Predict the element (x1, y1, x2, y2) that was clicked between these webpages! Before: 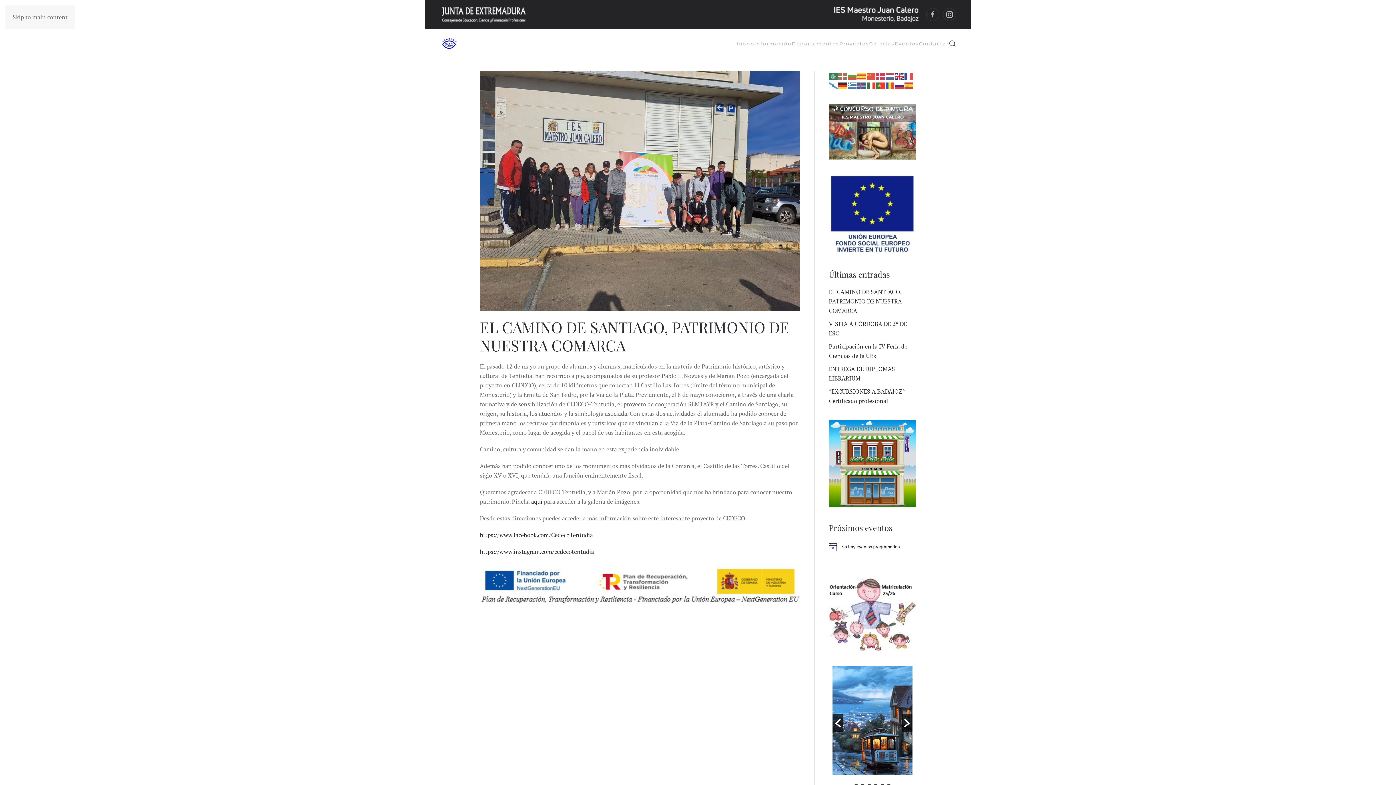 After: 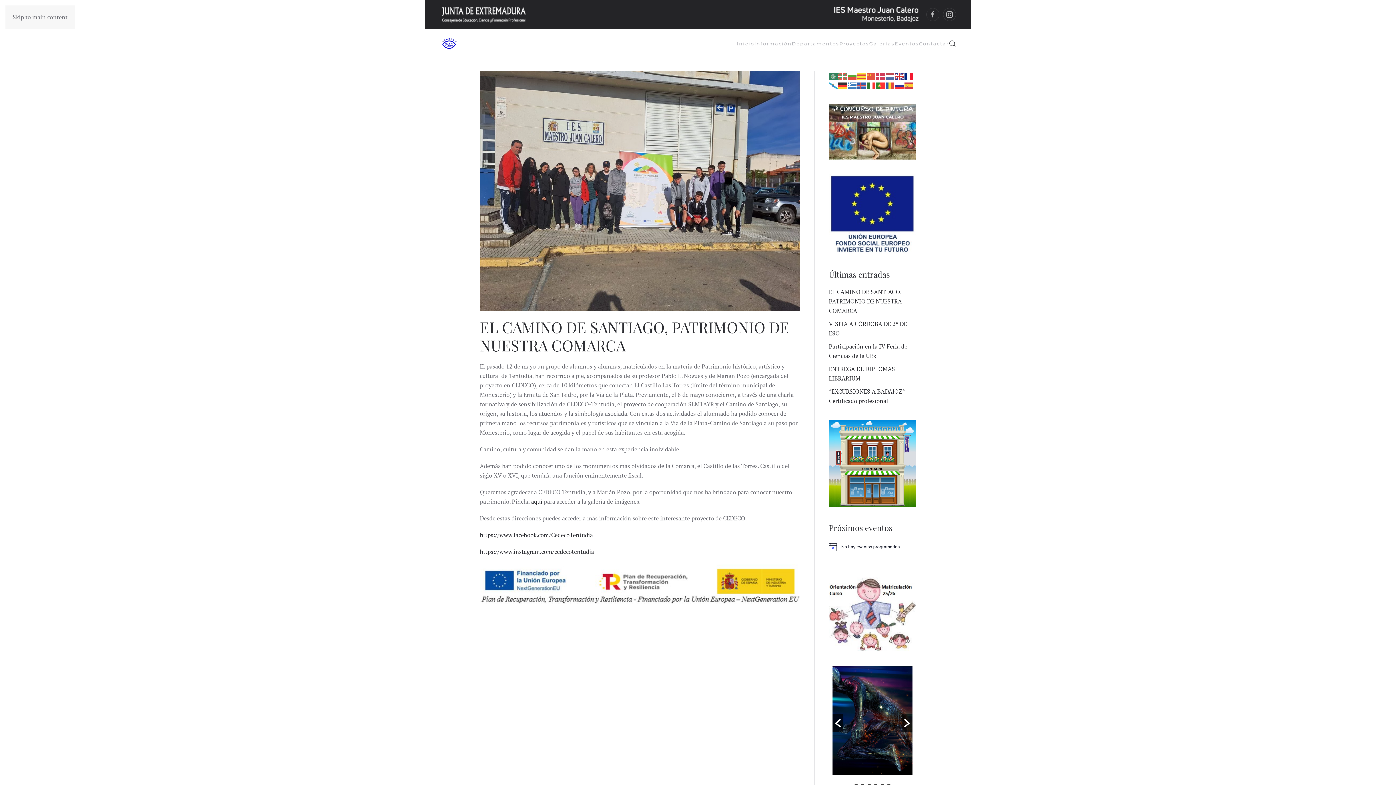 Action: bbox: (904, 71, 914, 79)